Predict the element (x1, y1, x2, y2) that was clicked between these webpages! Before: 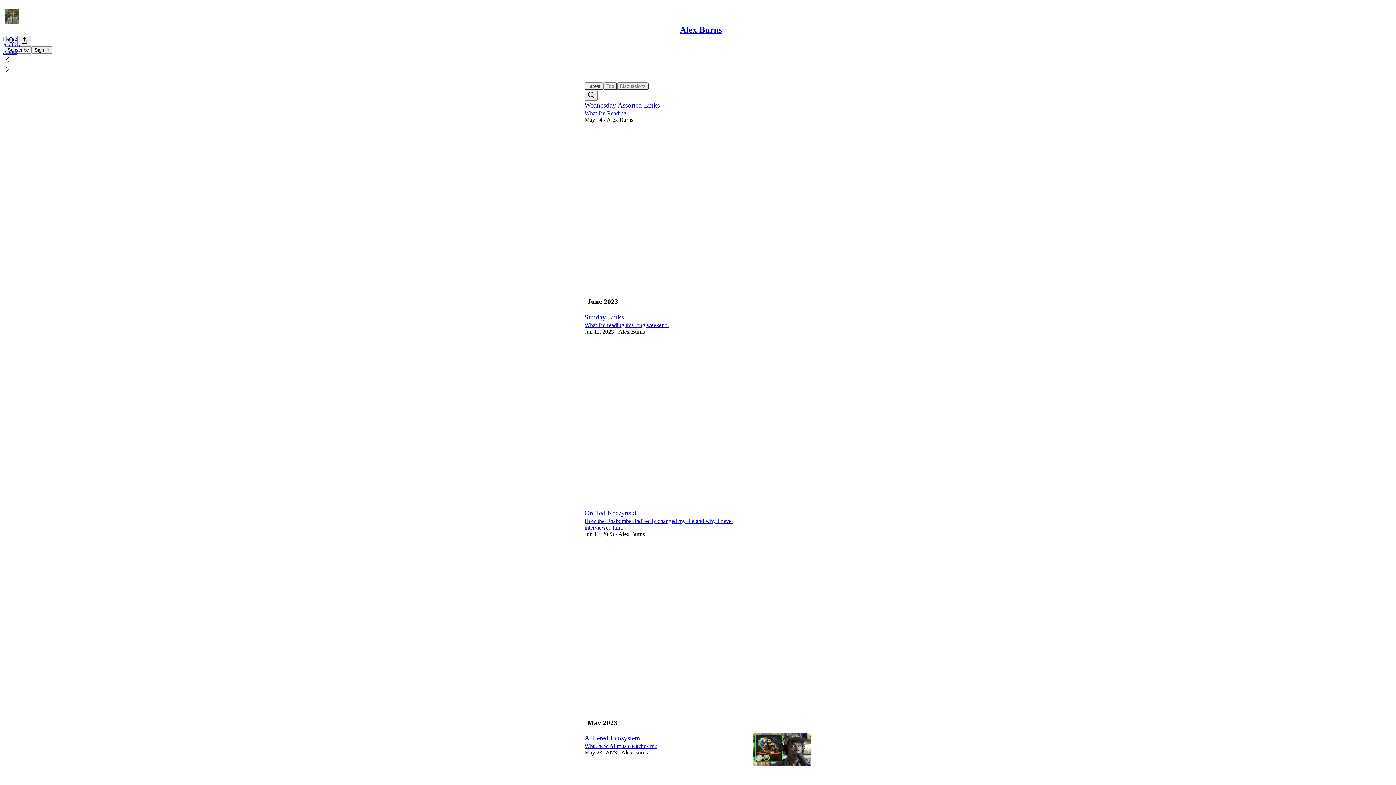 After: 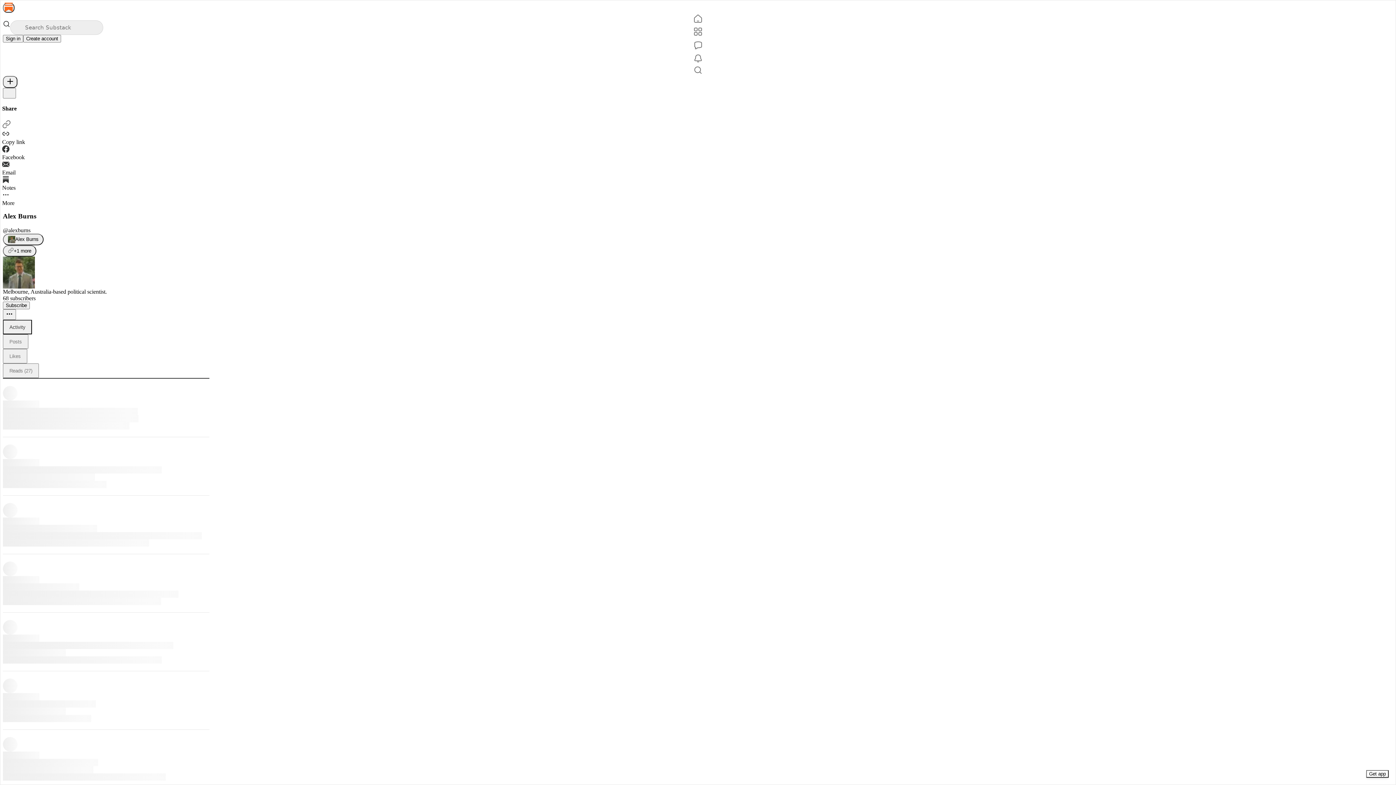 Action: bbox: (618, 531, 645, 537) label: Alex Burns